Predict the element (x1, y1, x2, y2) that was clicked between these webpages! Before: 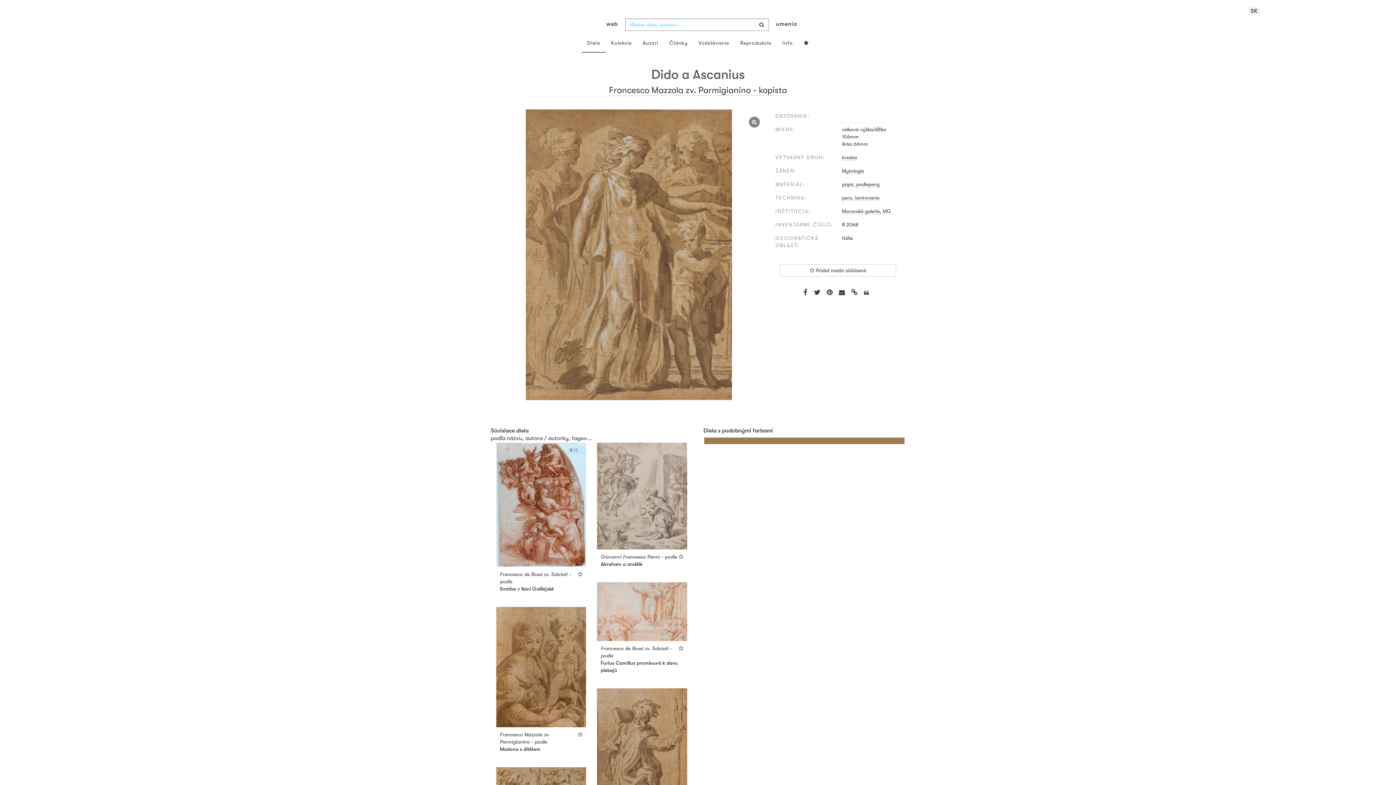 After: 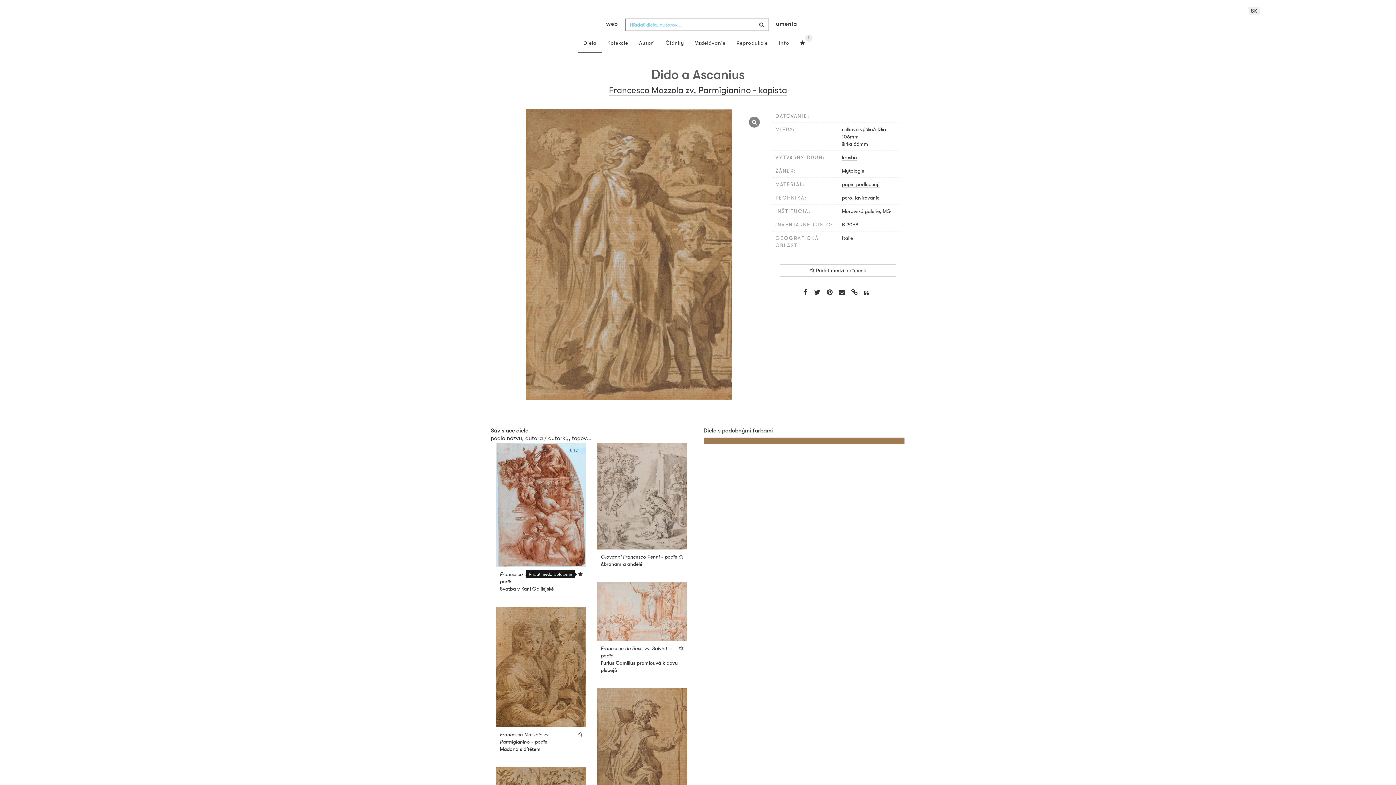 Action: bbox: (578, 571, 582, 577)